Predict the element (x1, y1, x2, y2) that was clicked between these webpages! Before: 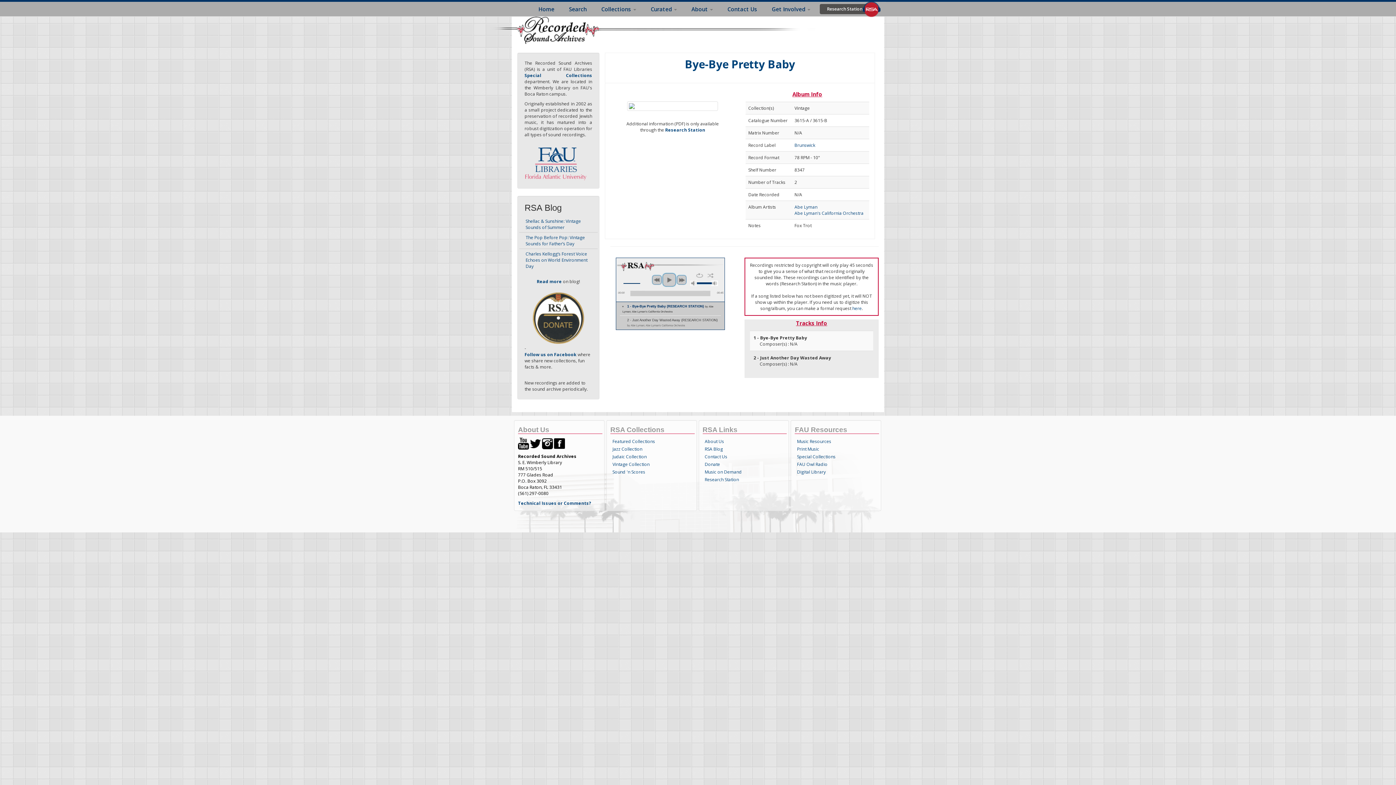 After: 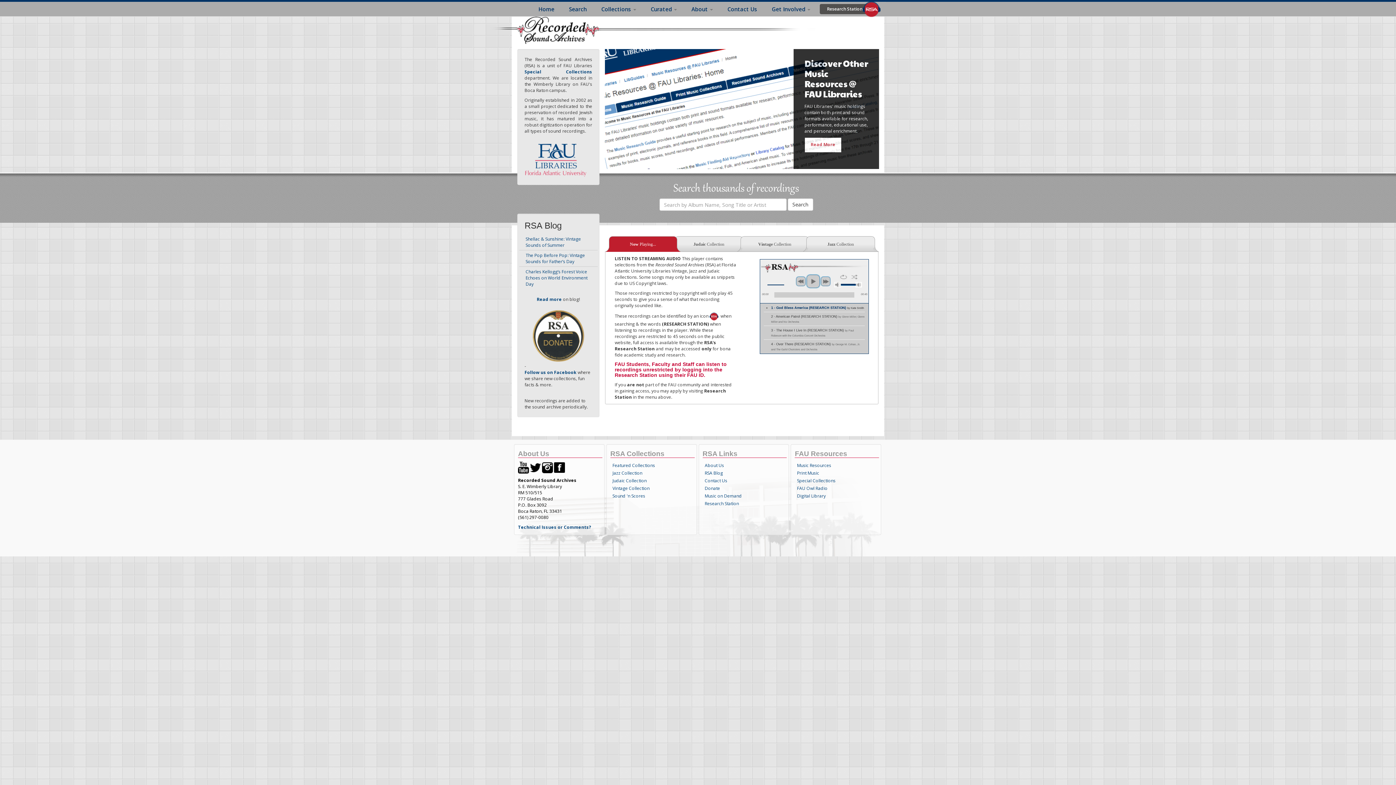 Action: label: Home bbox: (531, 1, 561, 16)